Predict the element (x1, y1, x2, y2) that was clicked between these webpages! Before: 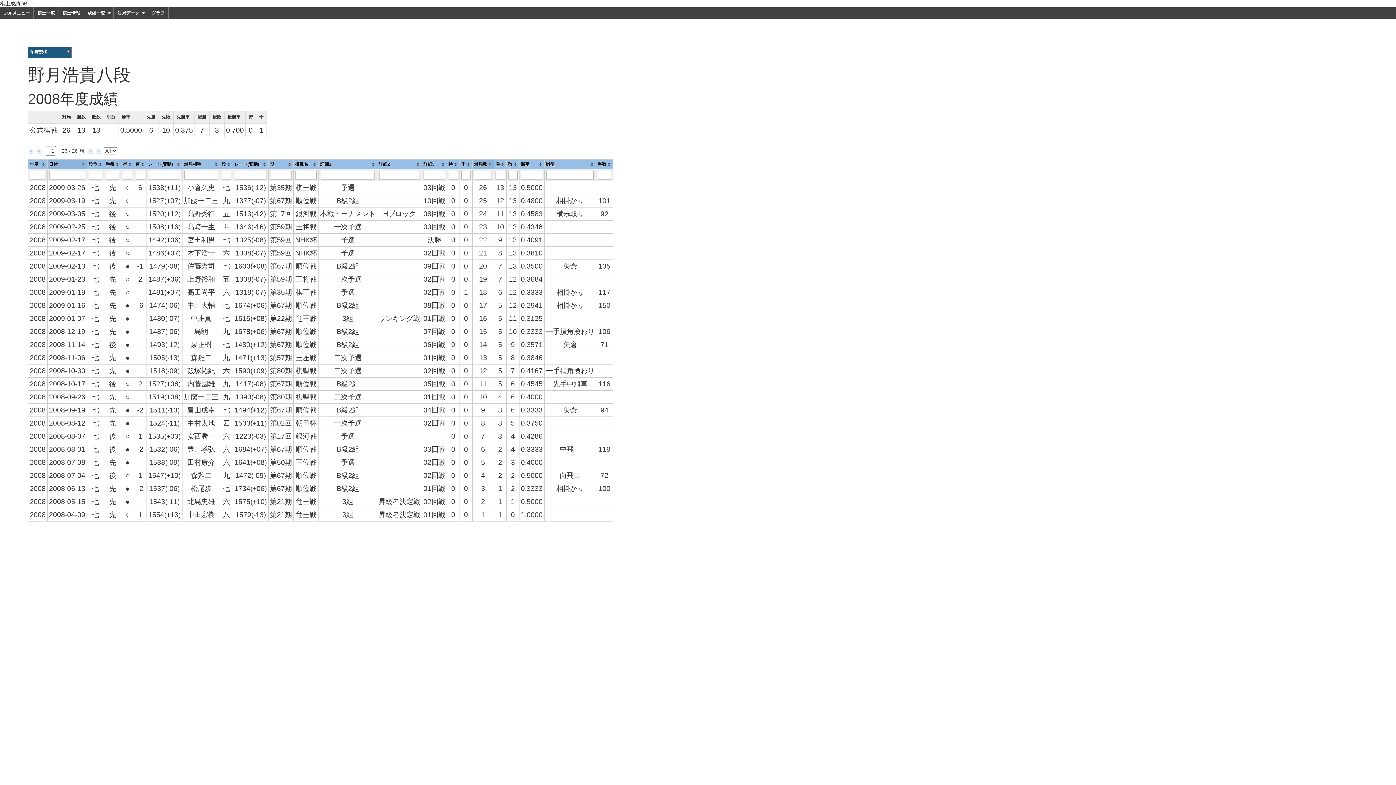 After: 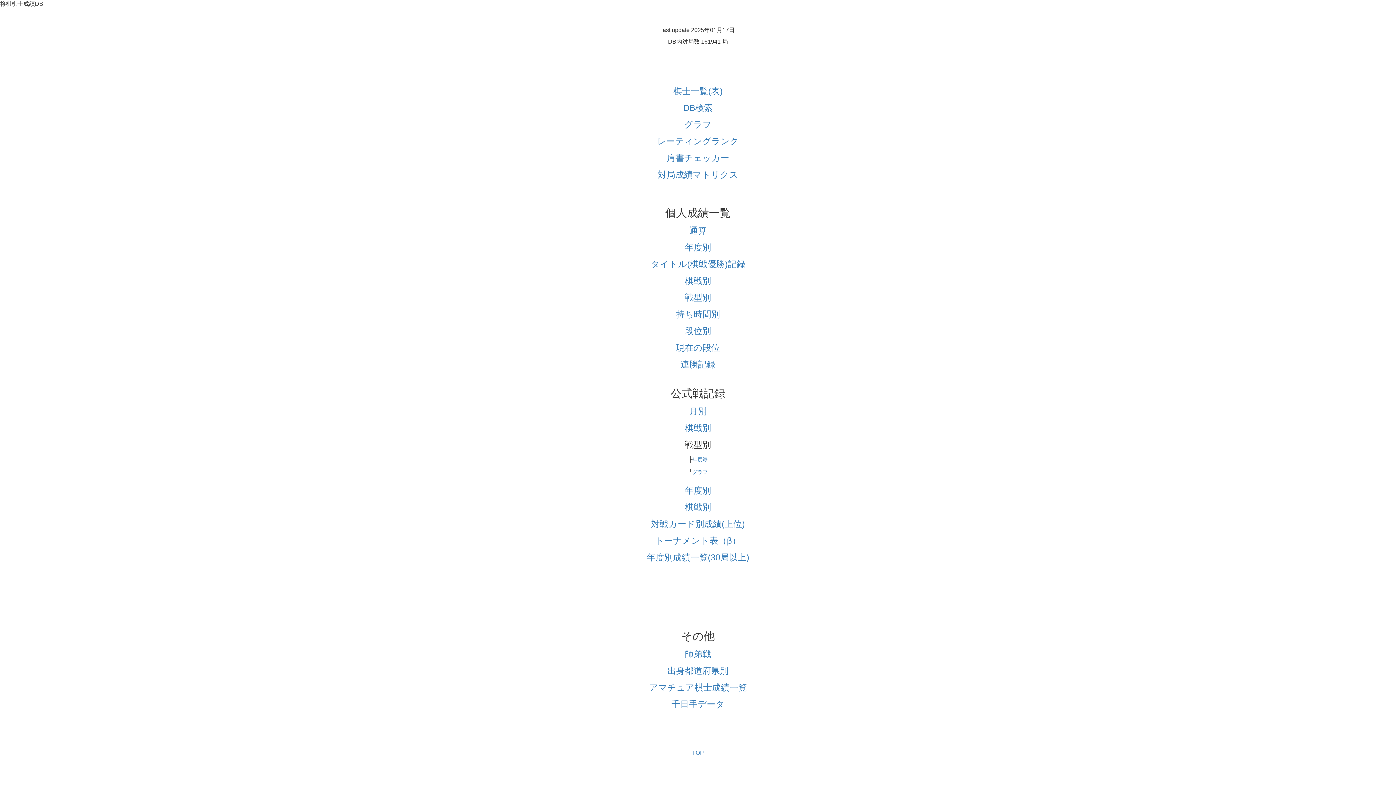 Action: bbox: (0, 7, 33, 19) label: TOPメニュー